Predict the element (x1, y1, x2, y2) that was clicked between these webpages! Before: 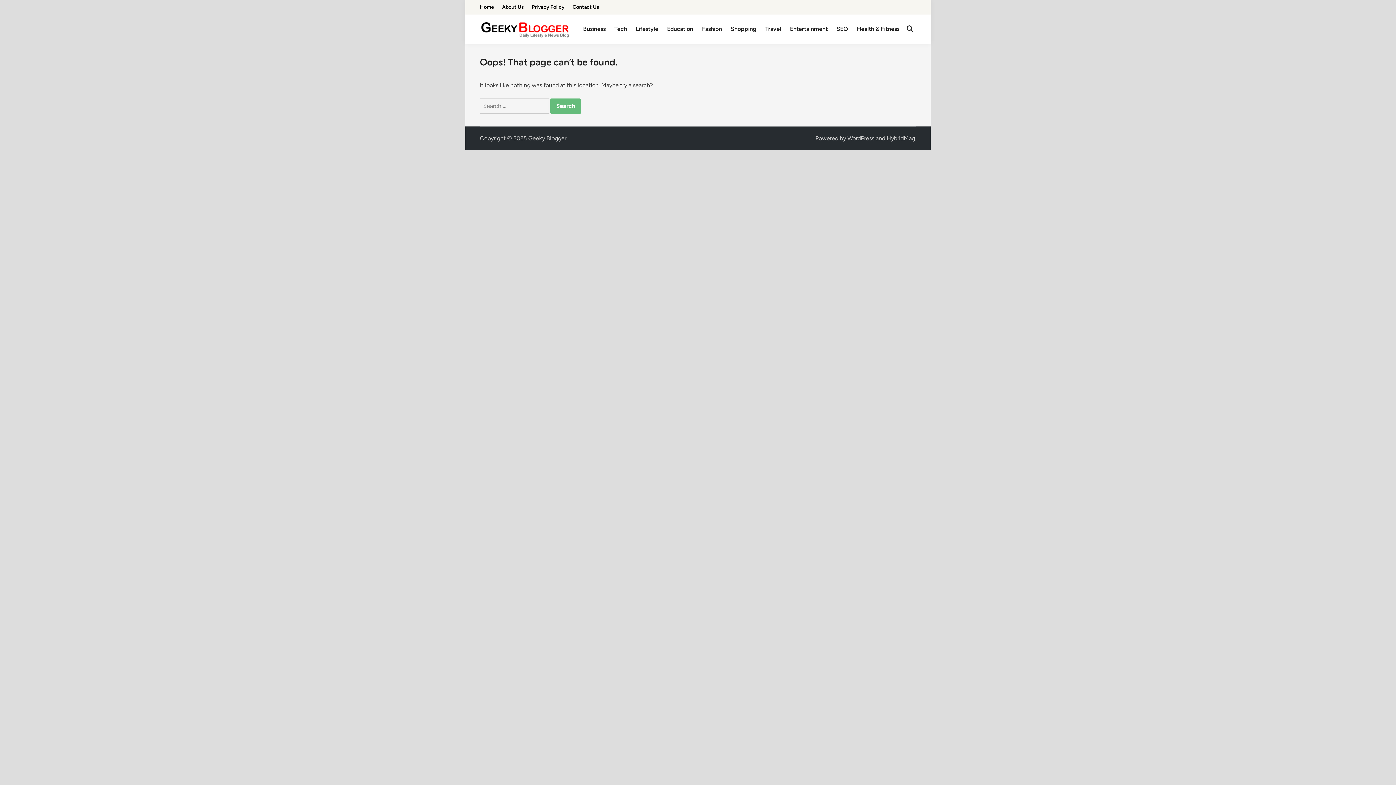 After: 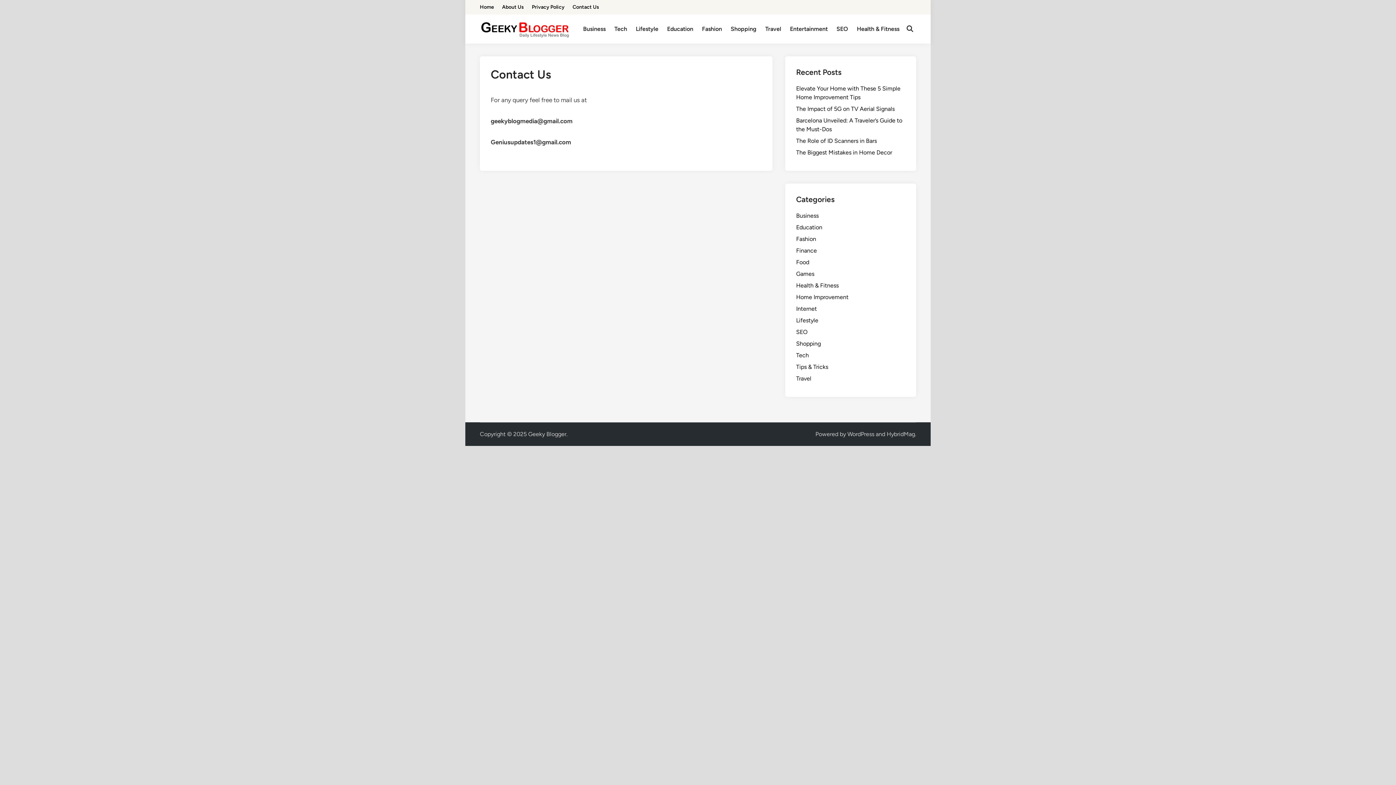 Action: bbox: (568, 0, 603, 14) label: Contact Us